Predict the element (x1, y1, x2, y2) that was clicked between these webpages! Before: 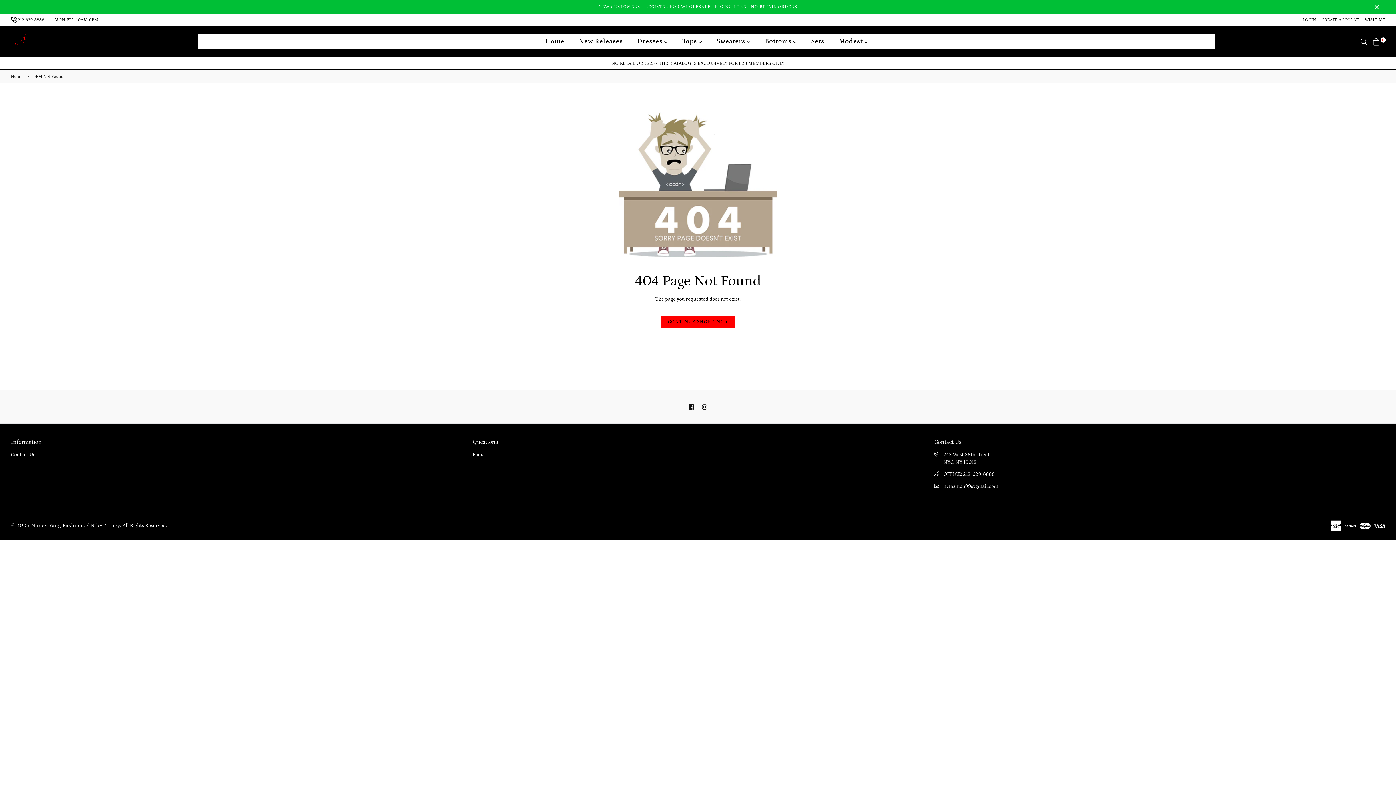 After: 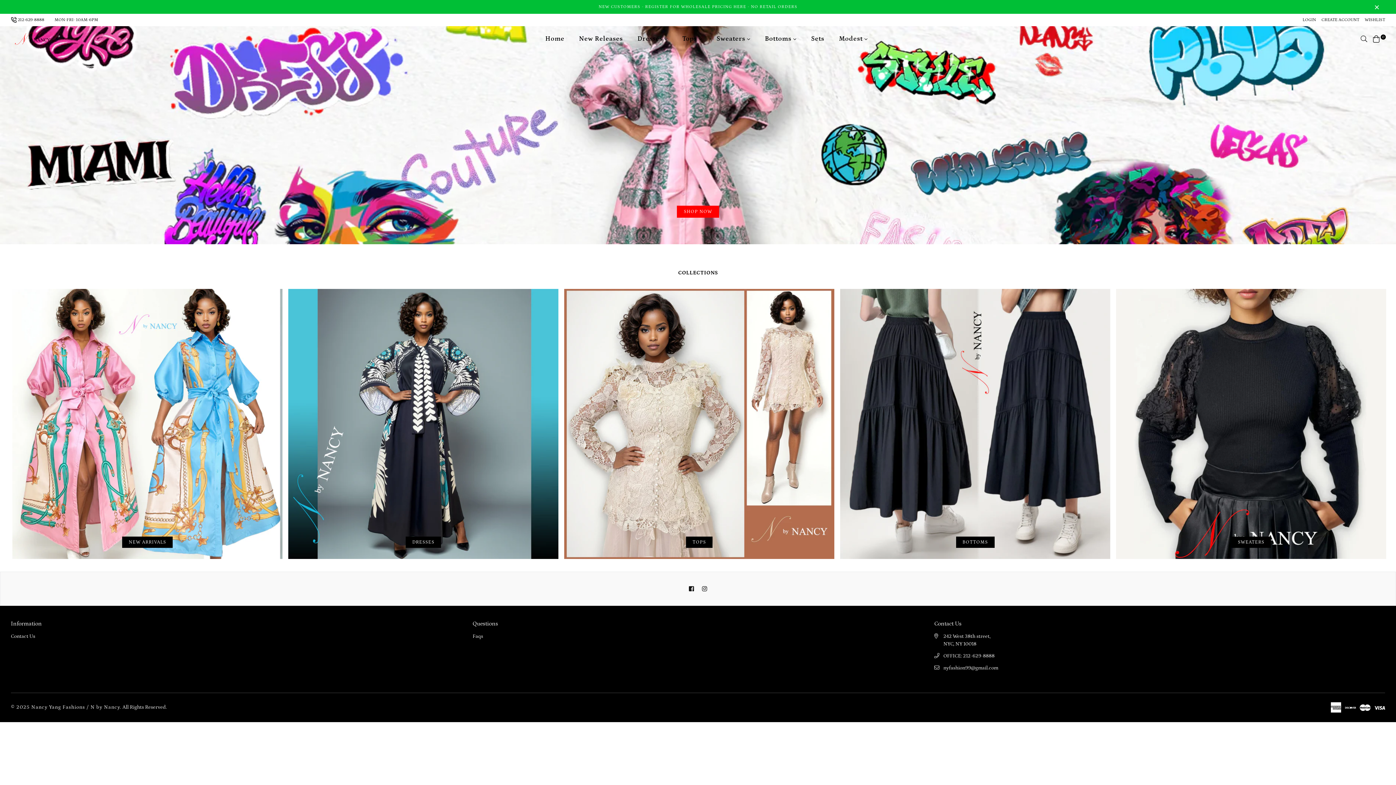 Action: label: Home bbox: (538, 34, 571, 48)